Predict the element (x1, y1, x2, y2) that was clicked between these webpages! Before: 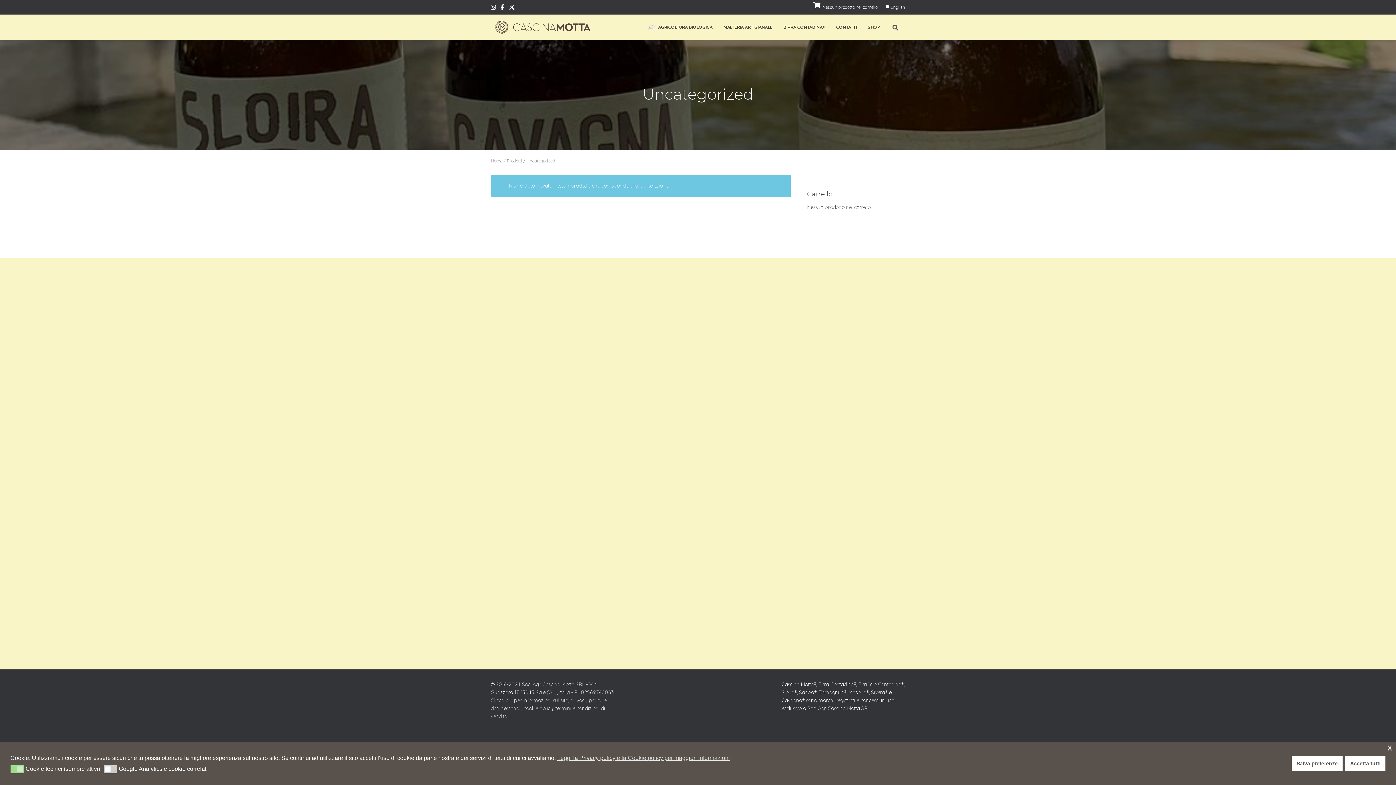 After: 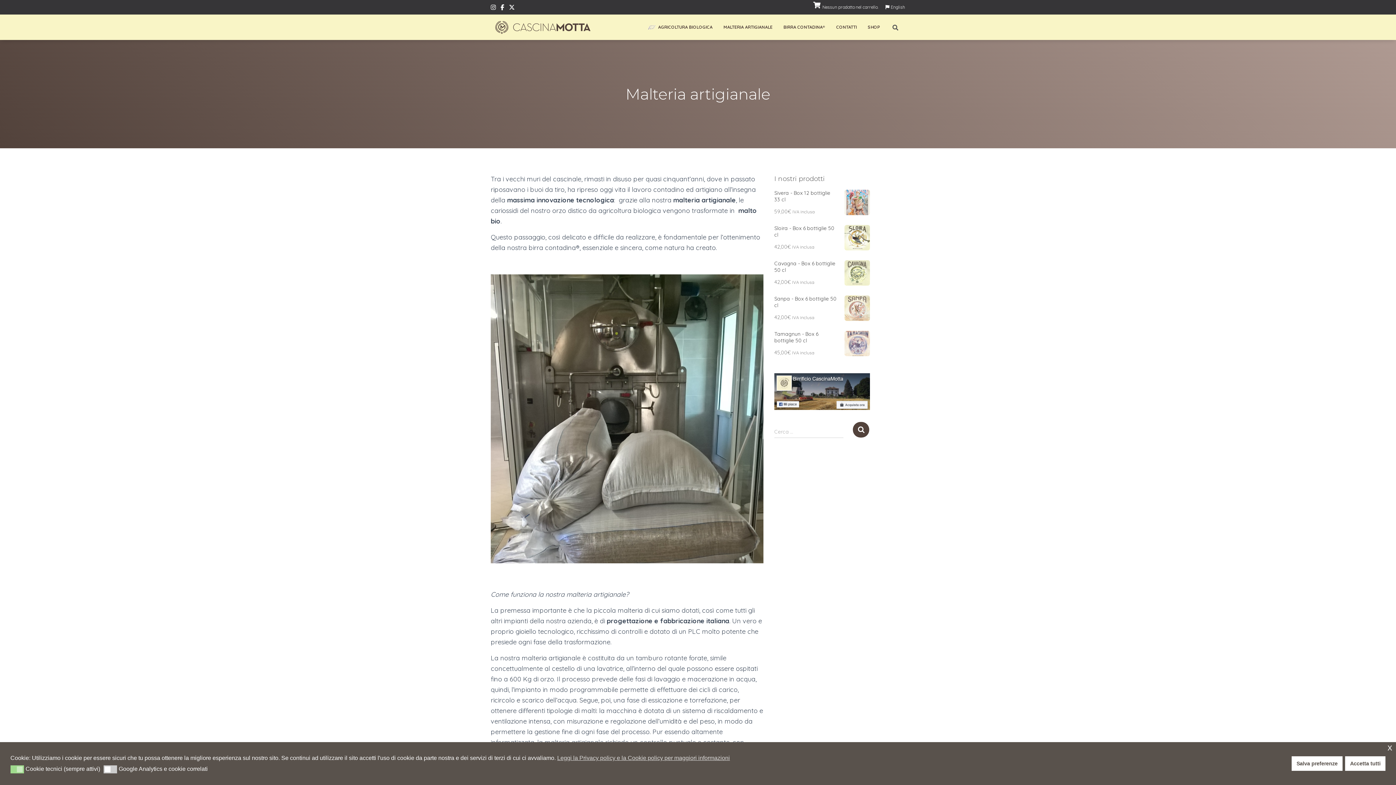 Action: bbox: (718, 18, 778, 36) label: MALTERIA ARTIGIANALE